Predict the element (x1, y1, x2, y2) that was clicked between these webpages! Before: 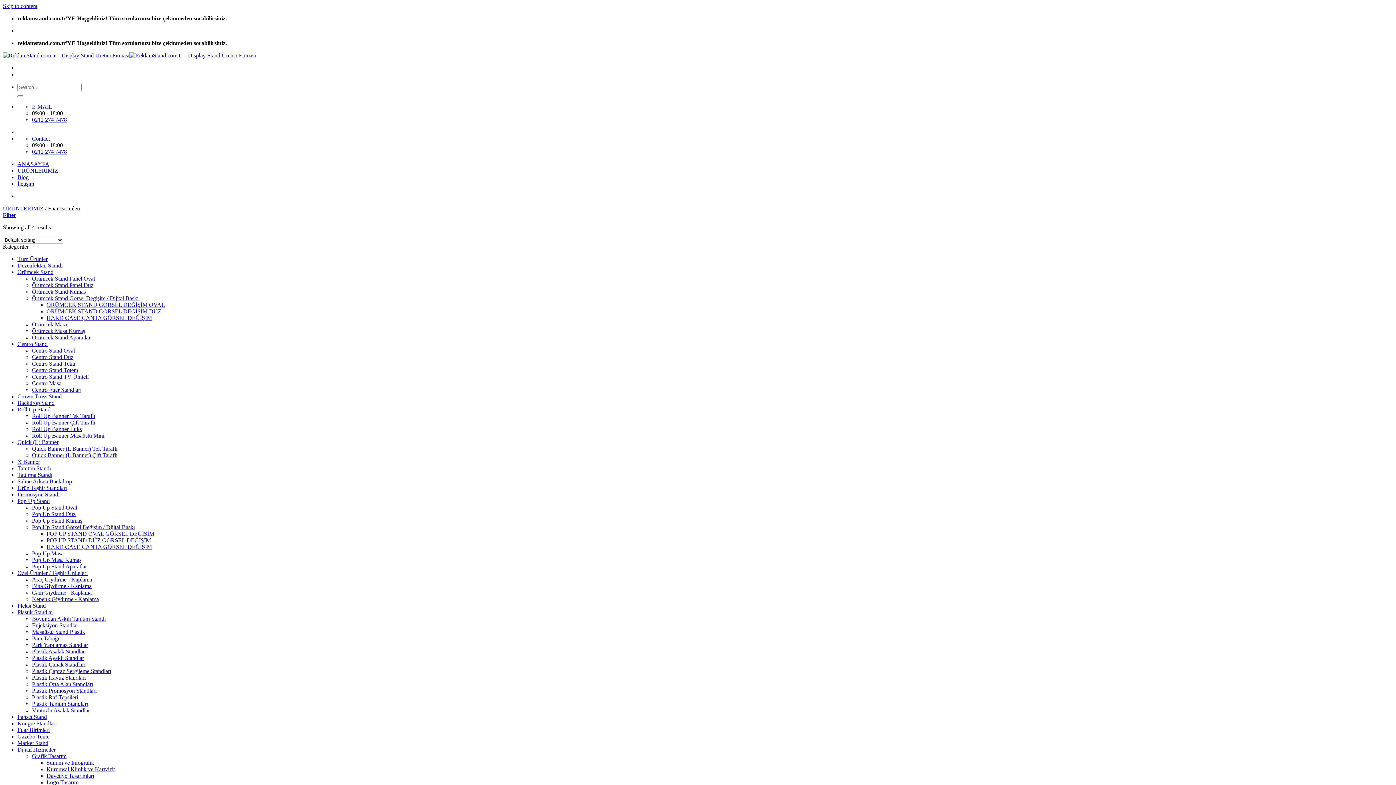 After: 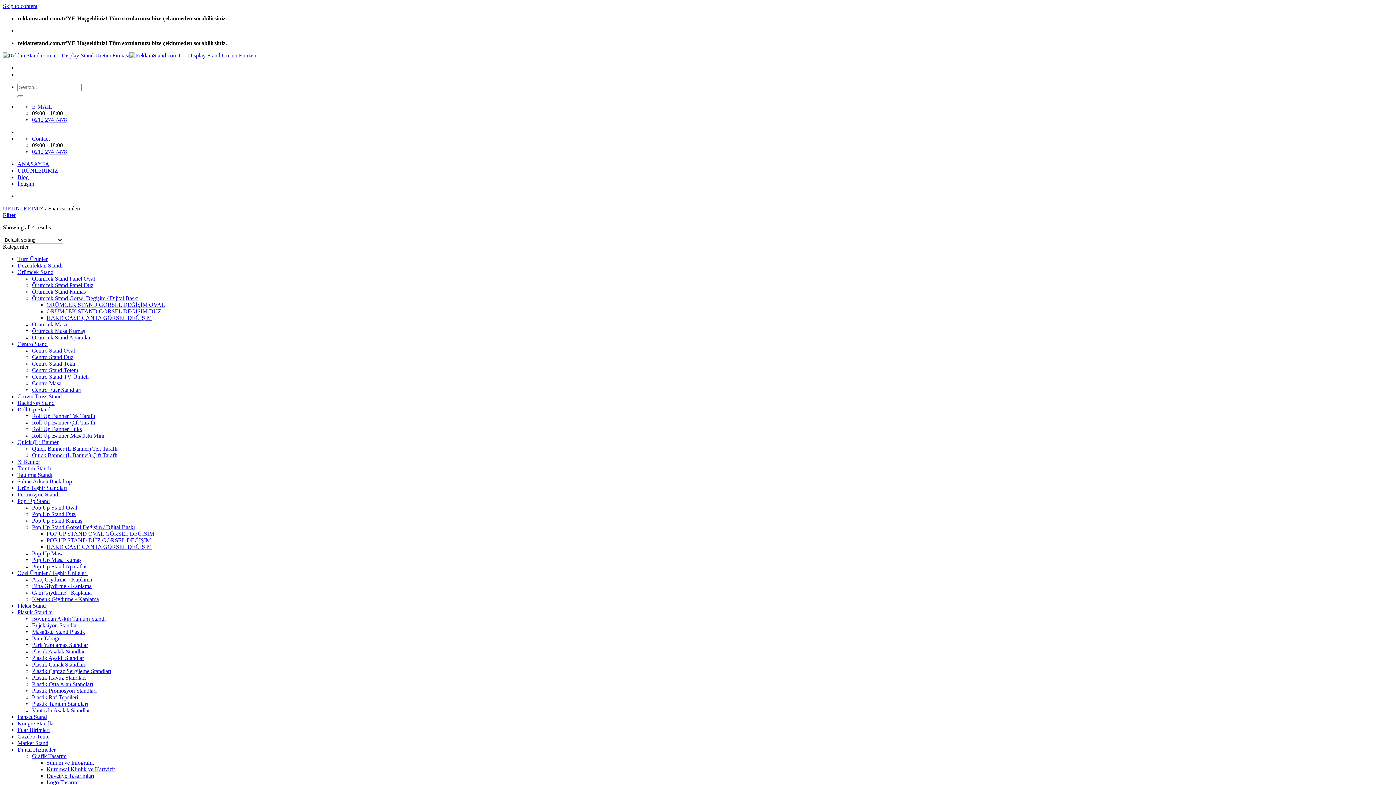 Action: bbox: (32, 110, 62, 116) label: 09:00 - 18:00